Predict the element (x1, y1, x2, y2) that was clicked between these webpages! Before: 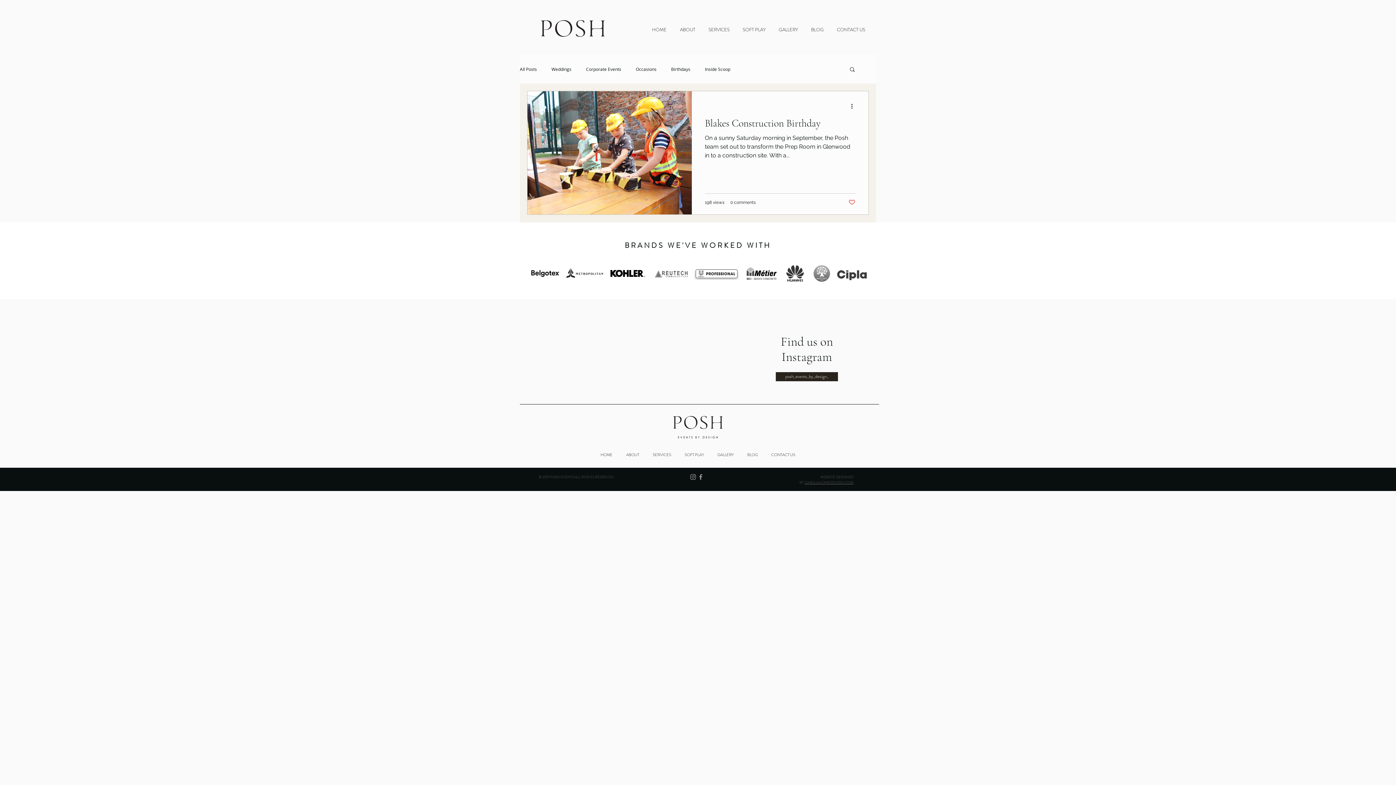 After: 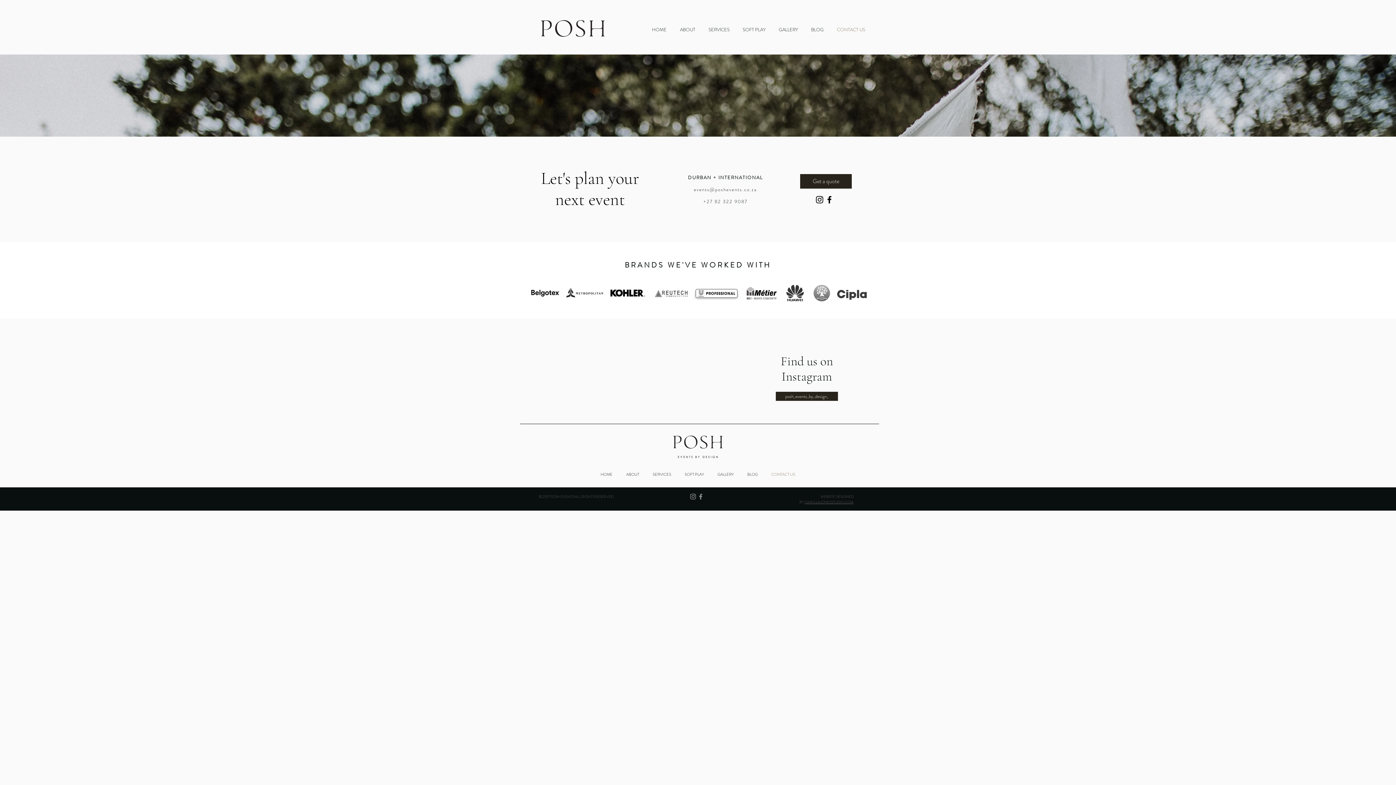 Action: bbox: (764, 450, 802, 459) label: CONTACT US